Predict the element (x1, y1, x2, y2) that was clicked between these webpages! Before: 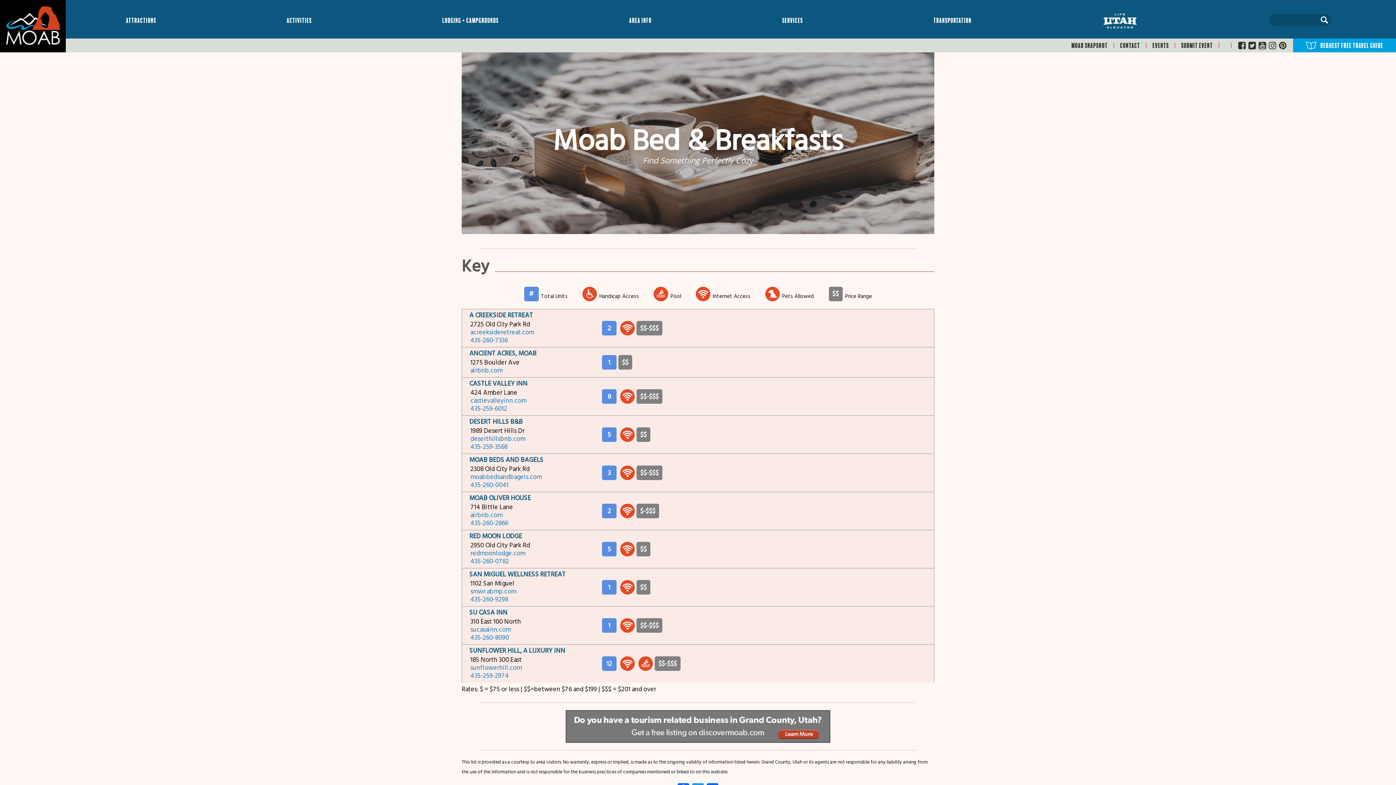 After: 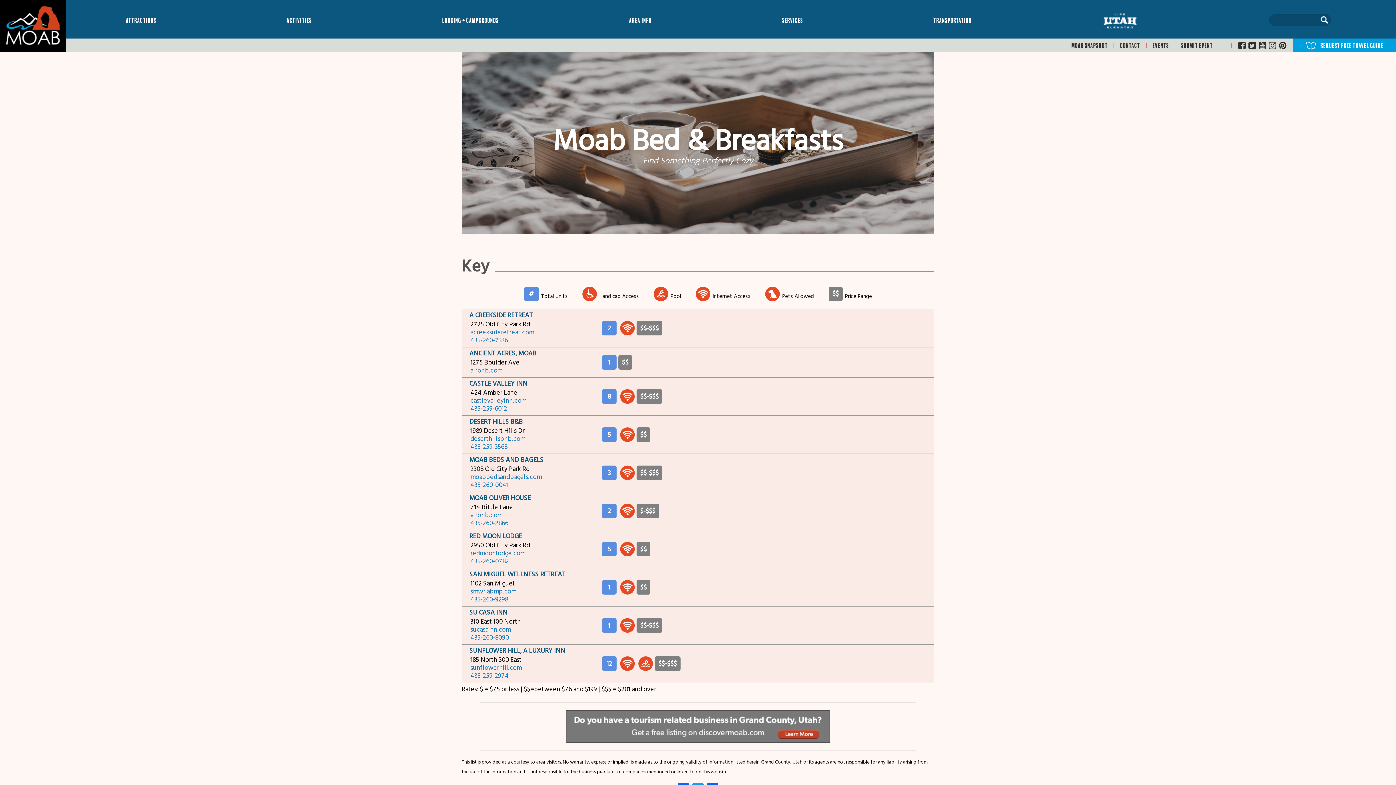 Action: bbox: (1258, 42, 1267, 50)